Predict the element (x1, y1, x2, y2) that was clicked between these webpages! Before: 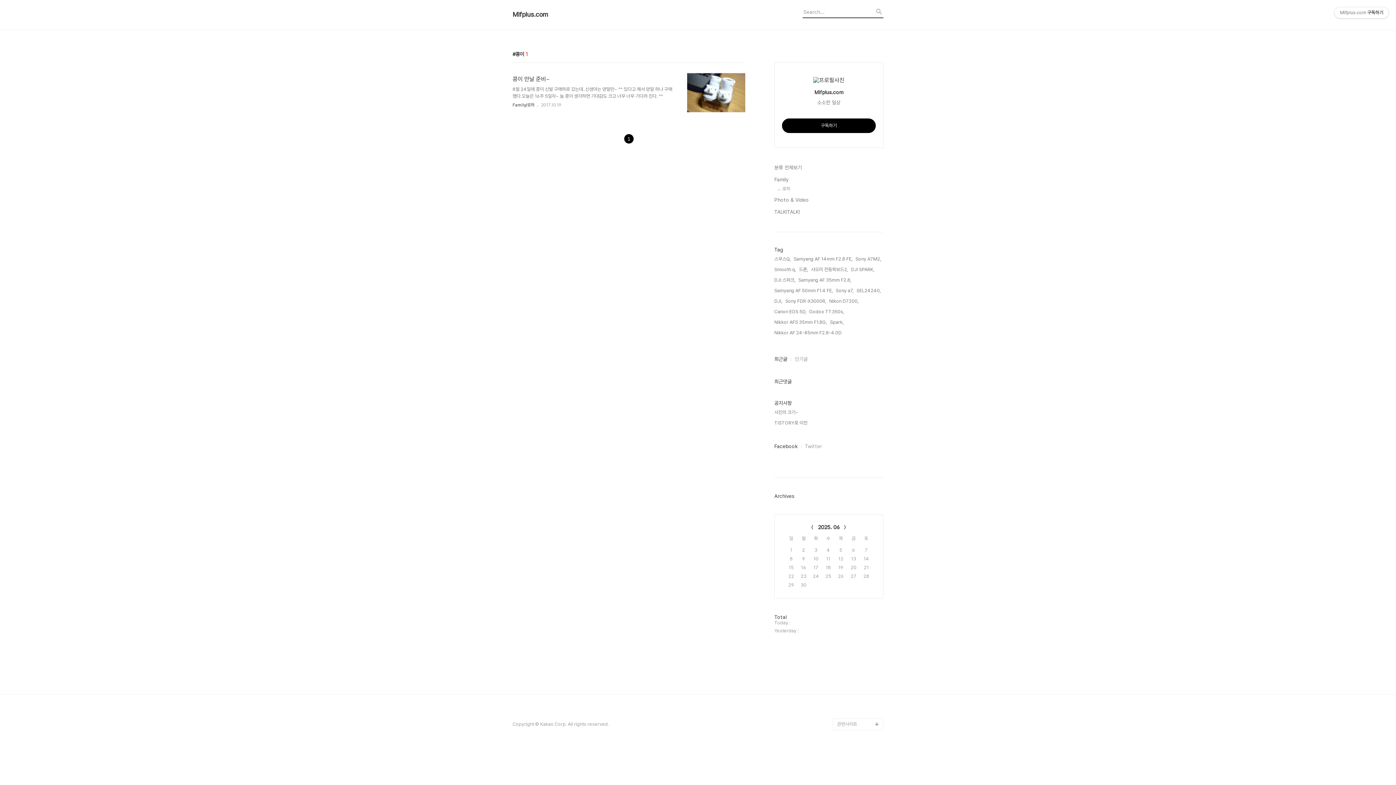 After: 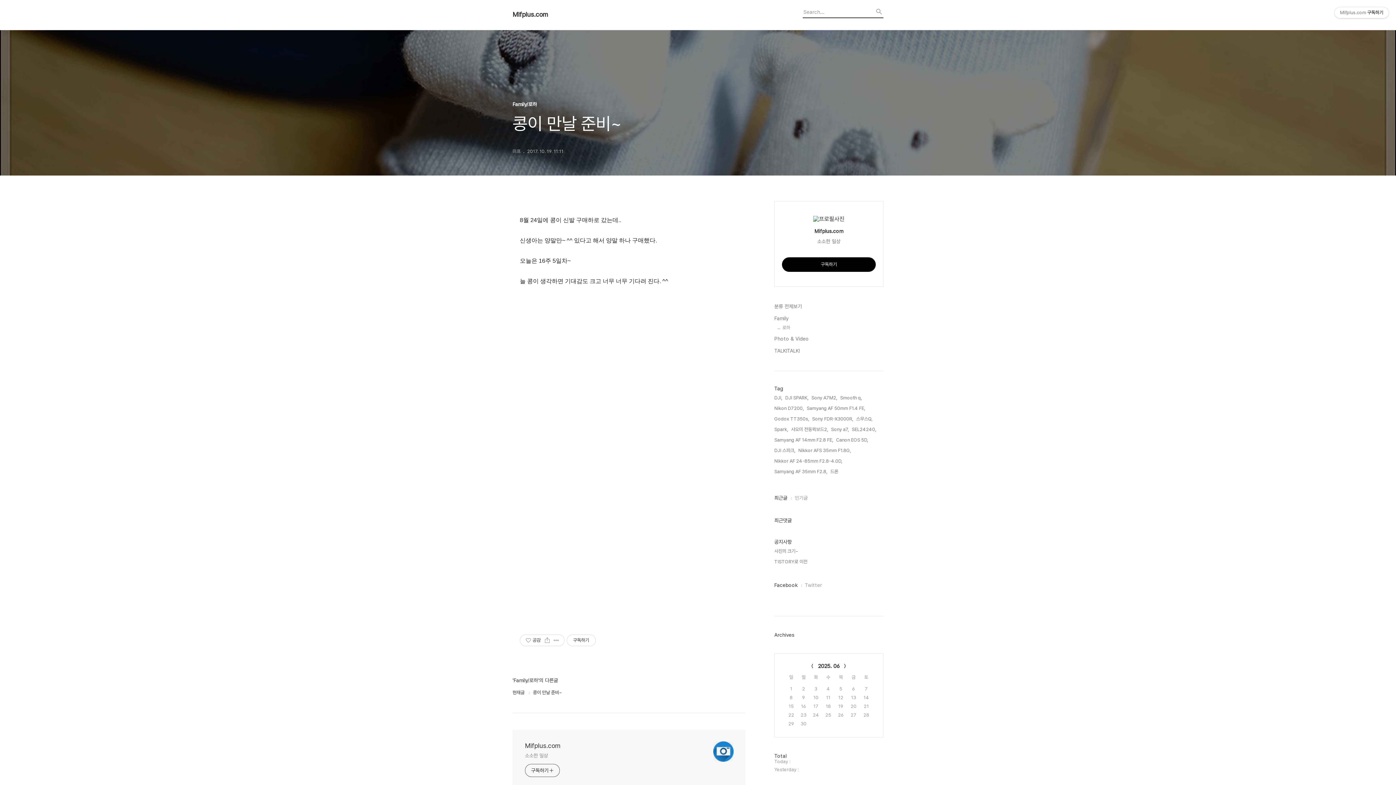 Action: bbox: (512, 74, 672, 99) label: 콩이 만날 준비~

8월 24일에 콩이 신발 구매하로 갔는데..신생아는 양말만~ ^^ 있다고 해서 양말 하나 구매했다.오늘은 16주 5일차~ 늘 콩이 생각하면 기대감도 크고 너무 너무 기다려 진다. ^^